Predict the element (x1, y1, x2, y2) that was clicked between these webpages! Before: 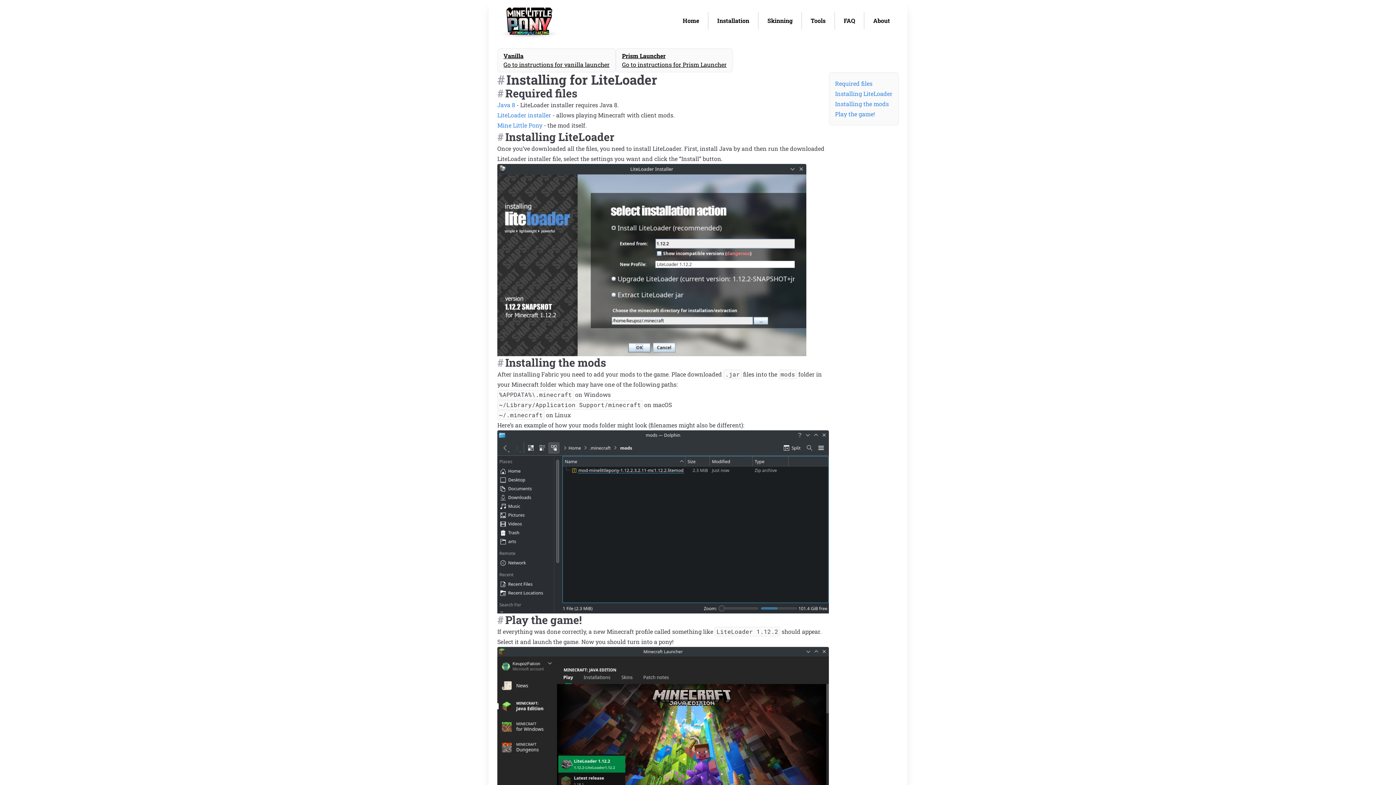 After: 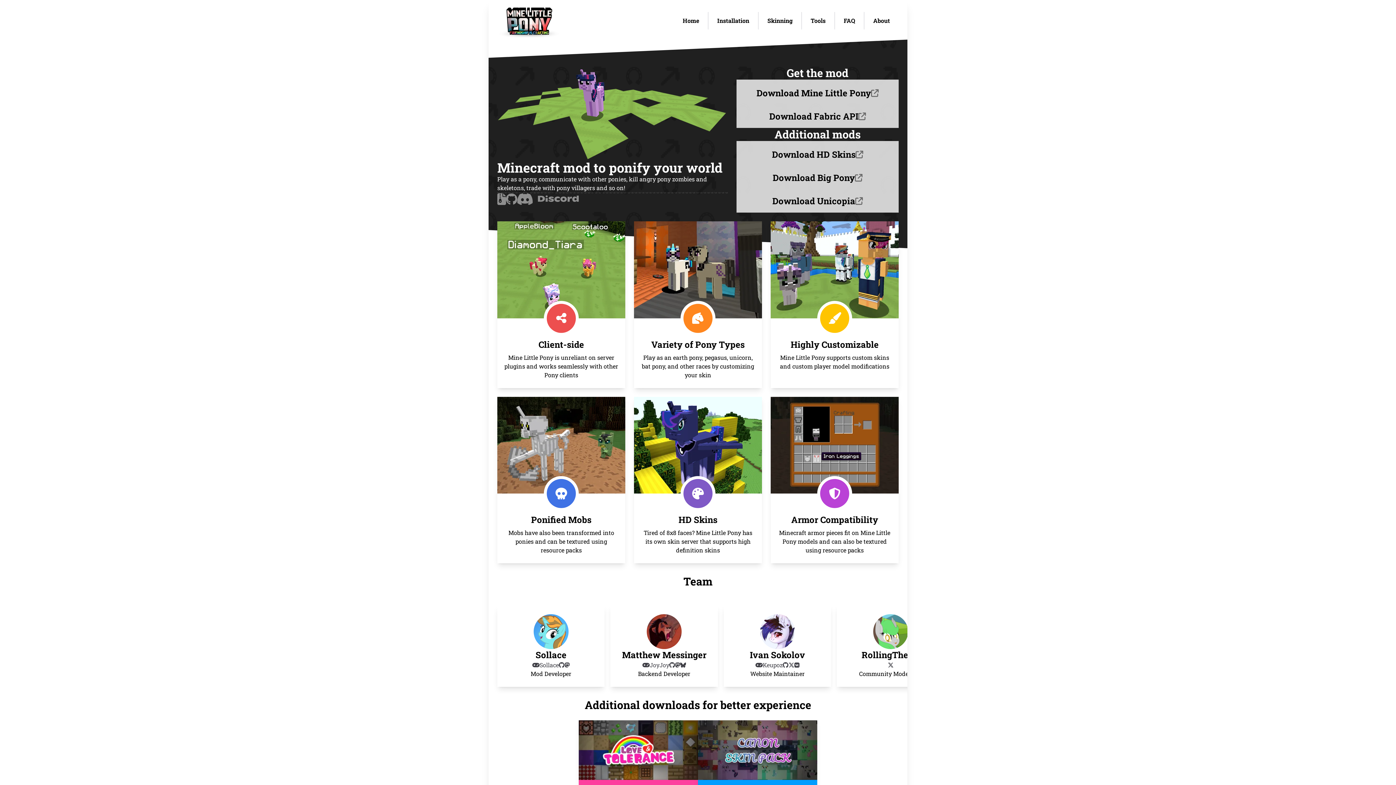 Action: label: Home bbox: (674, 12, 708, 29)